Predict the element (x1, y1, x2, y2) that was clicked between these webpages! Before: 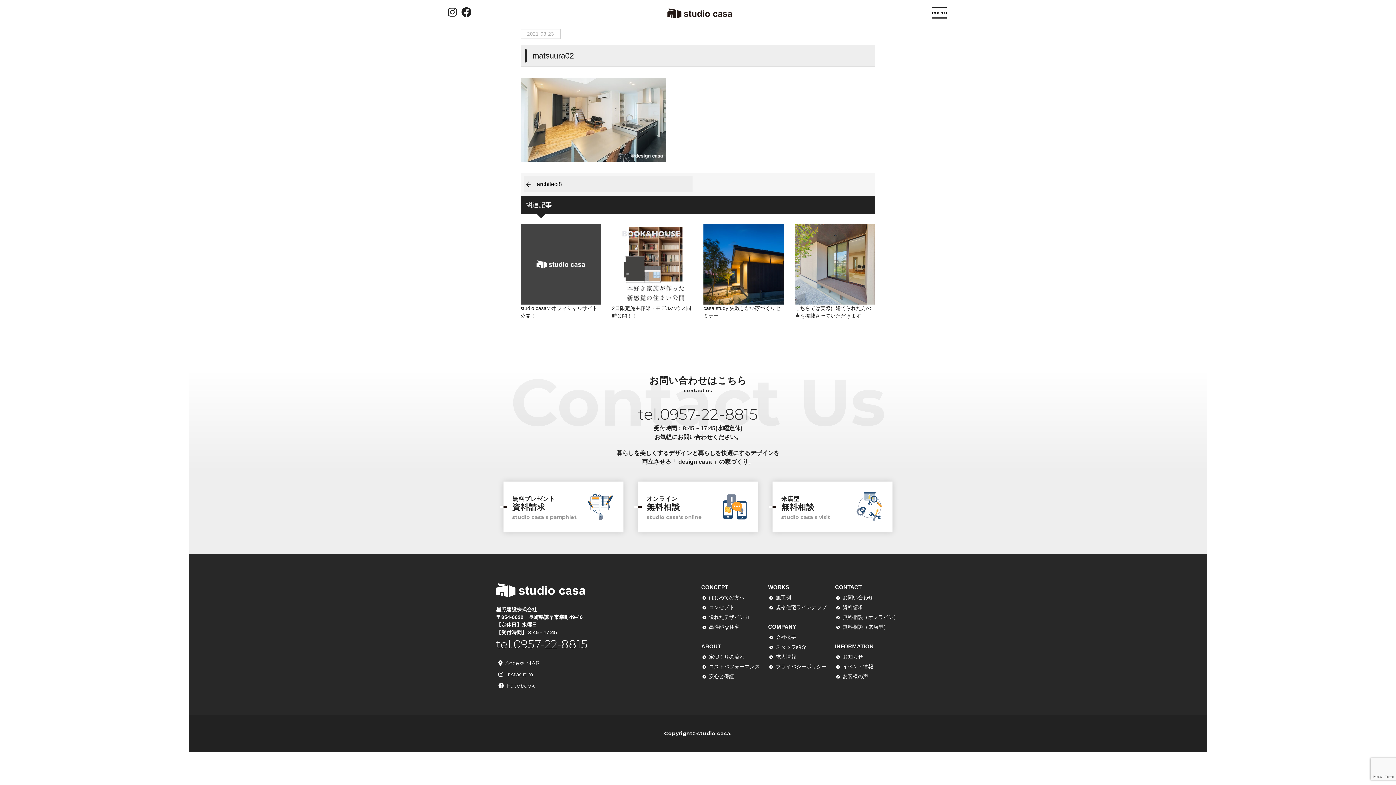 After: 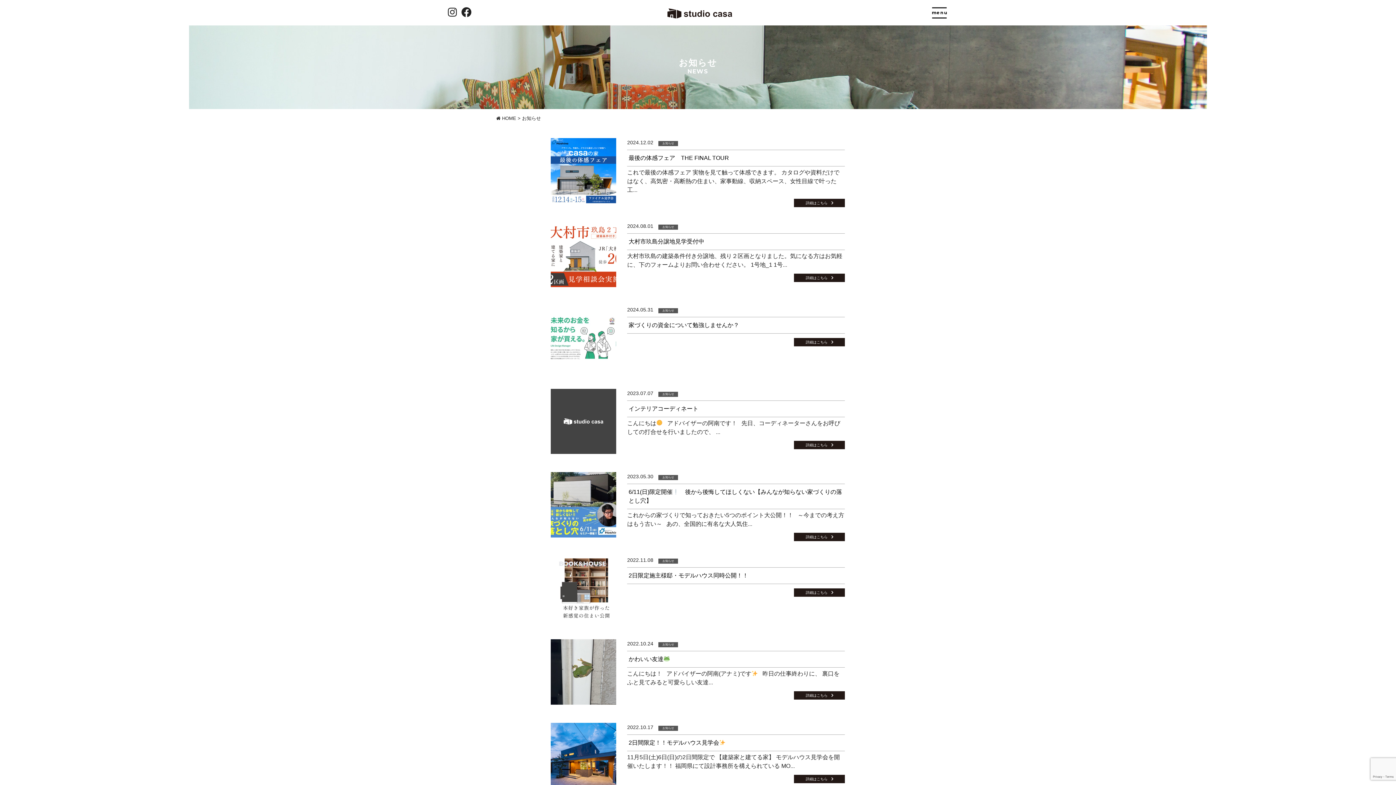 Action: bbox: (836, 654, 863, 659) label: お知らせ